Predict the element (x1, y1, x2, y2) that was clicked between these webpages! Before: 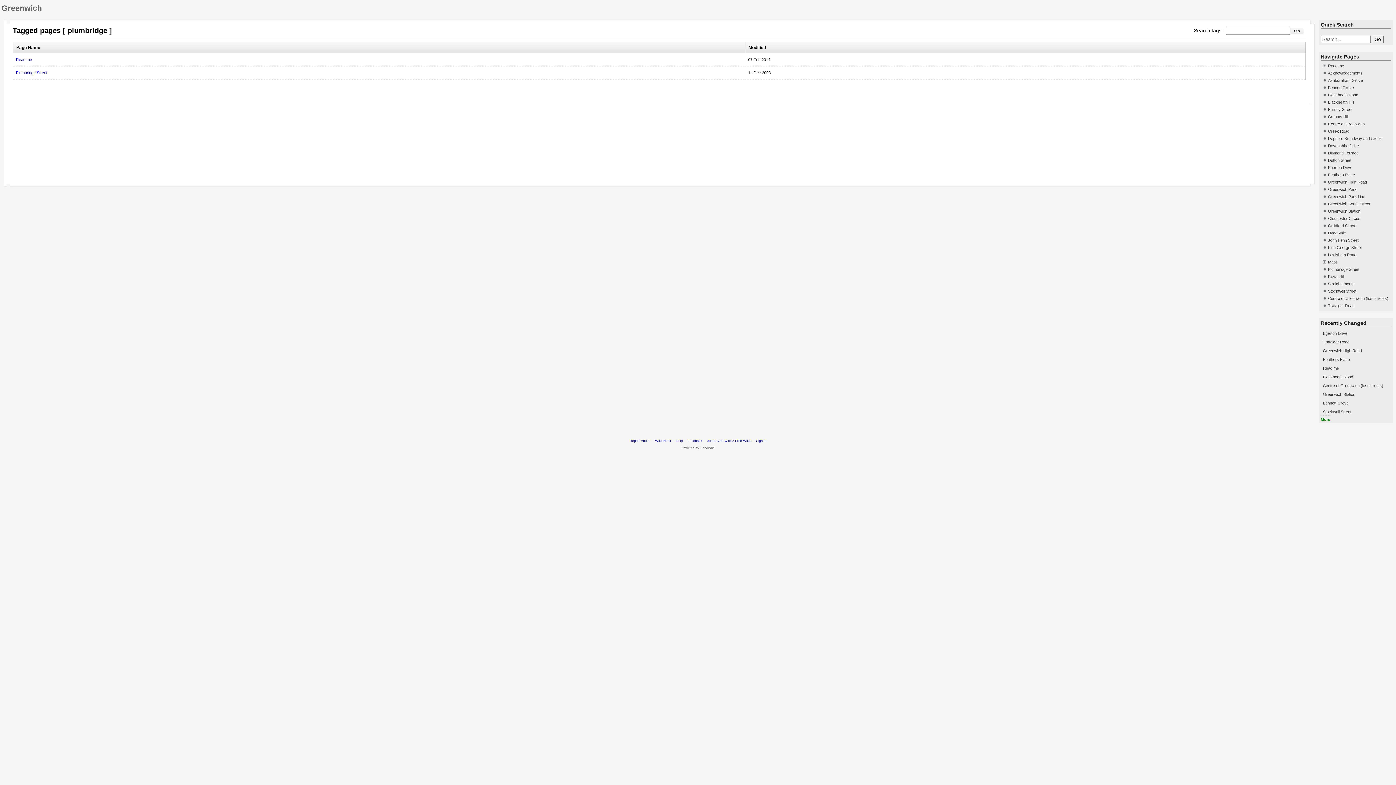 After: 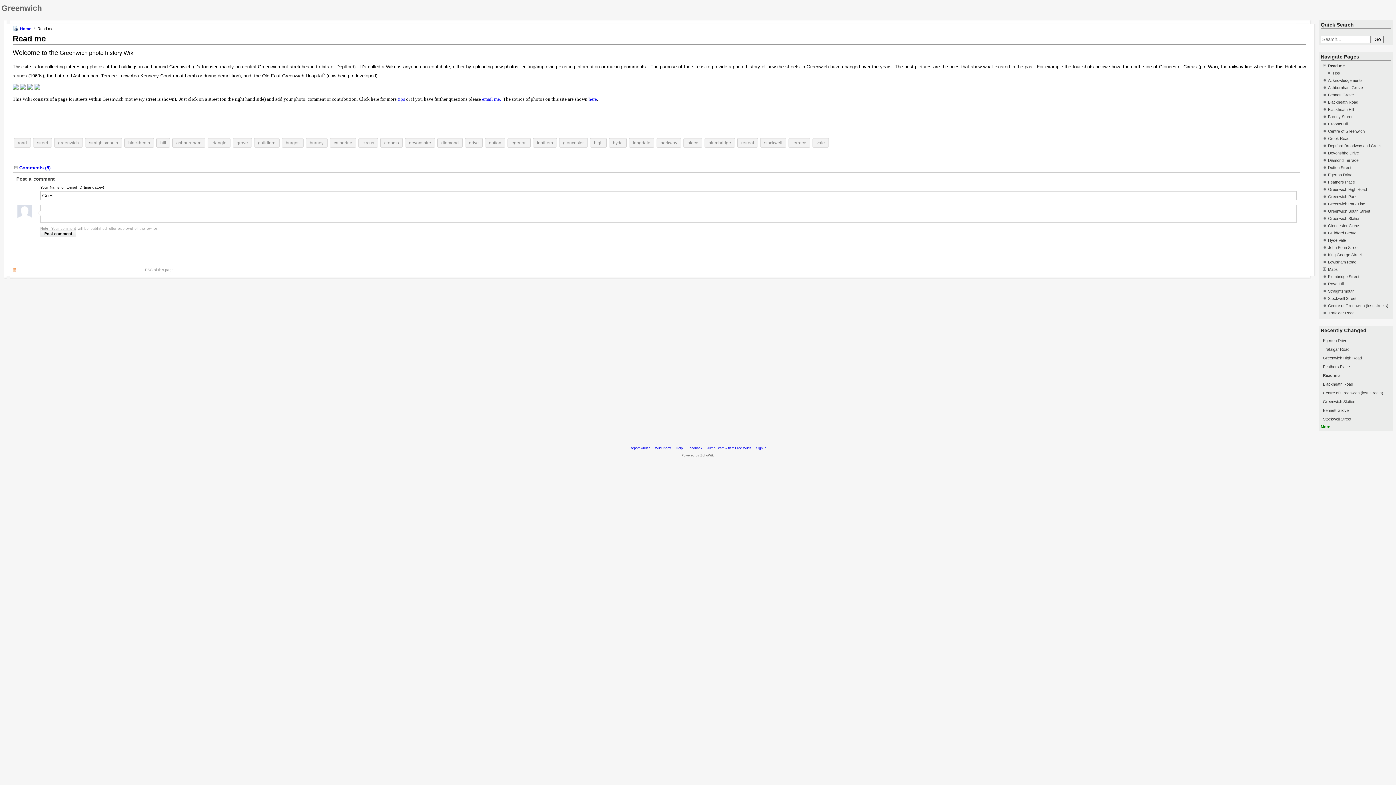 Action: bbox: (1328, 63, 1344, 68) label: Read me